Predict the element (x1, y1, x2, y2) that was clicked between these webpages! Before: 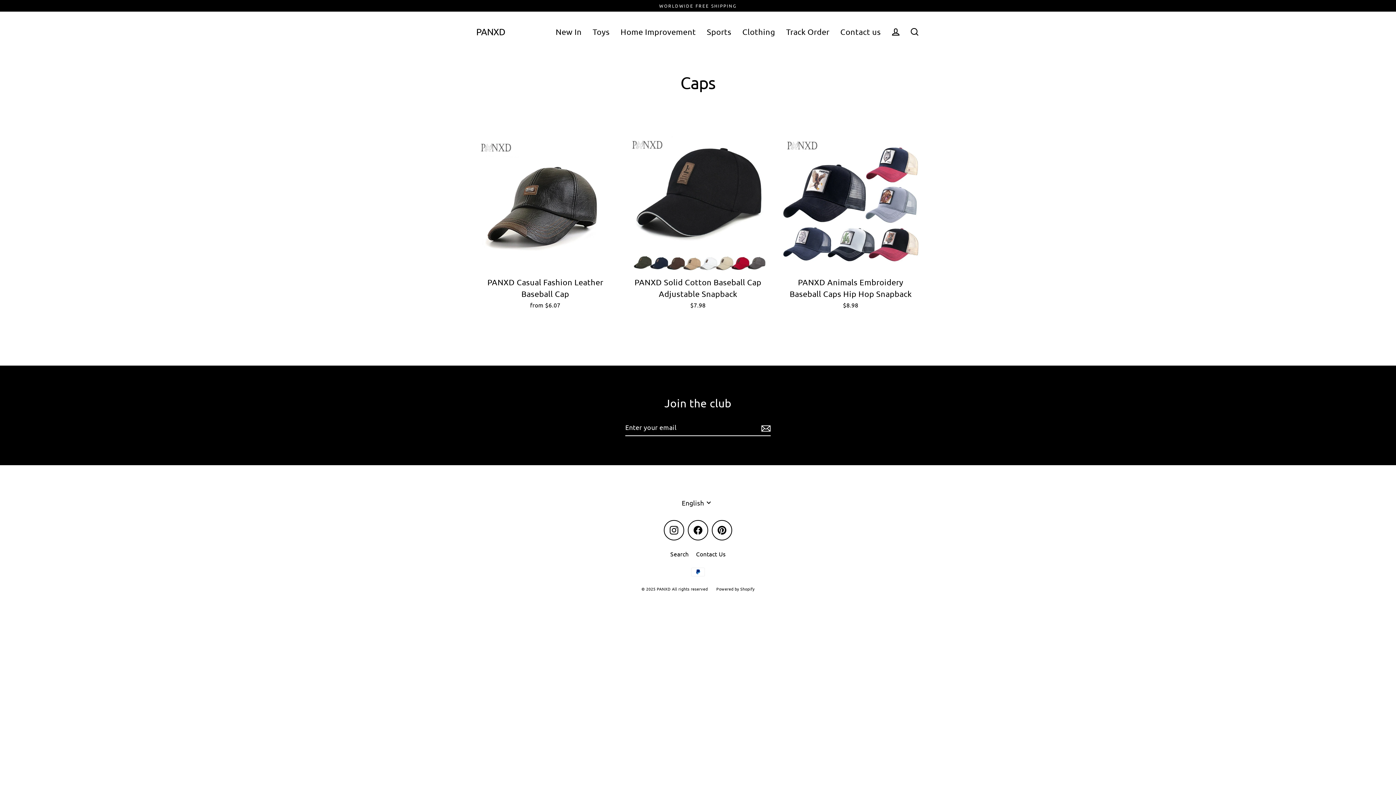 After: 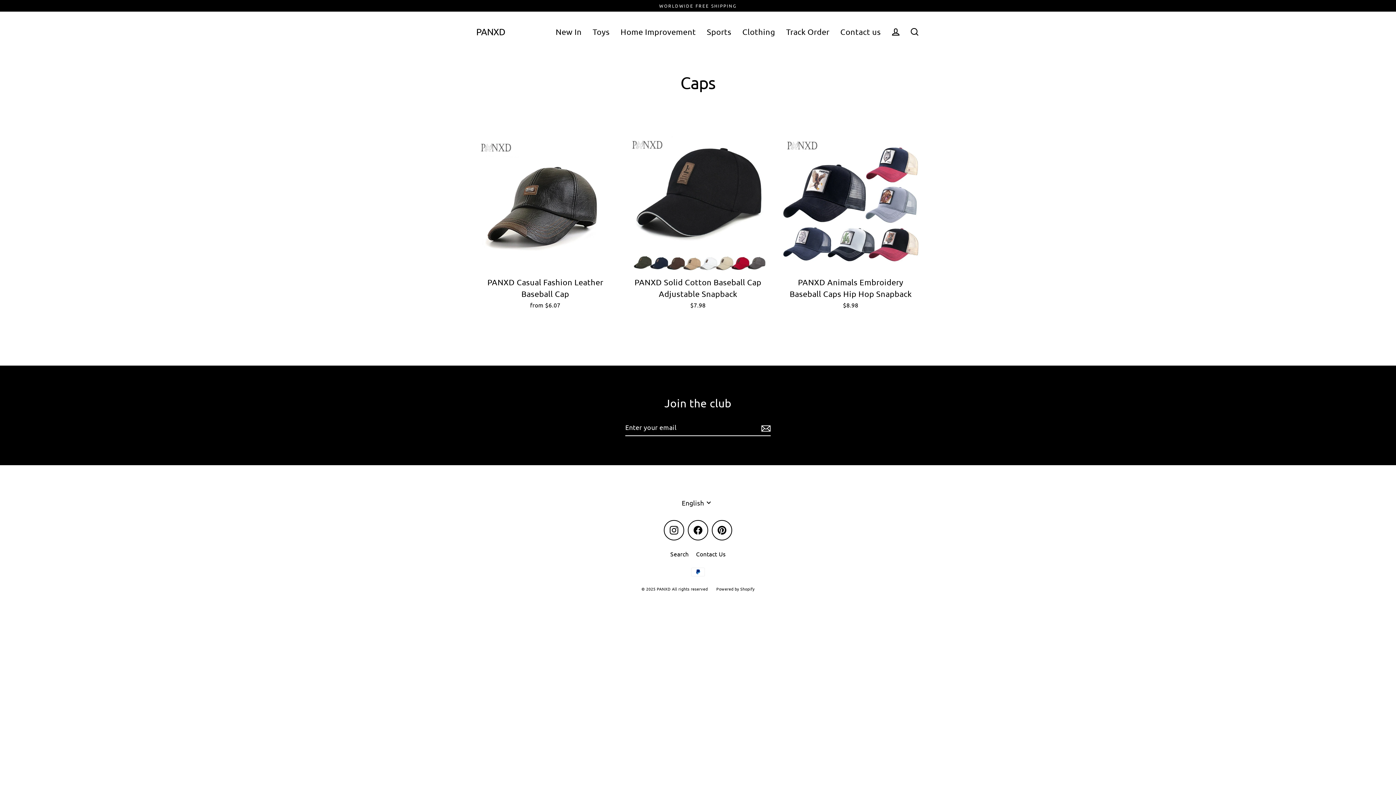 Action: label: Facebook bbox: (688, 520, 708, 540)